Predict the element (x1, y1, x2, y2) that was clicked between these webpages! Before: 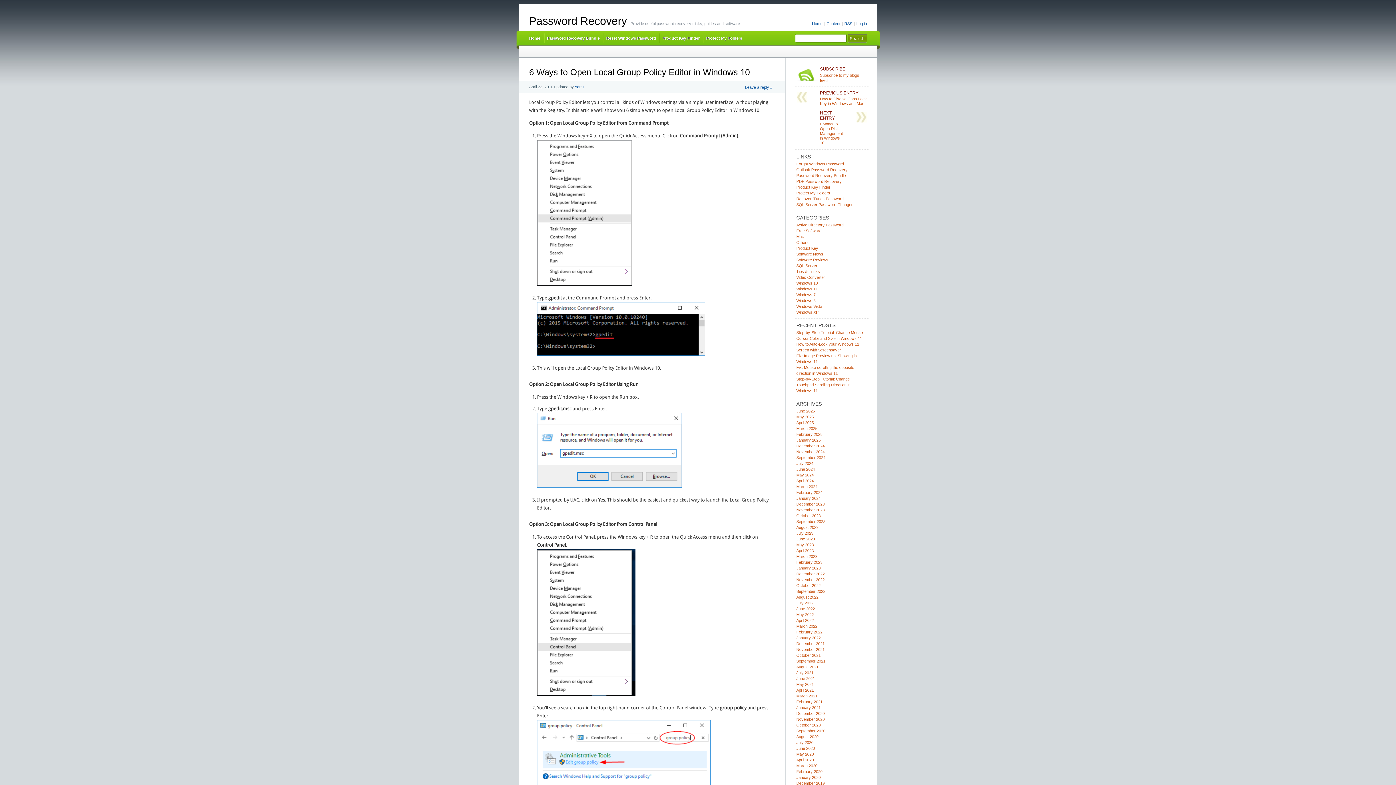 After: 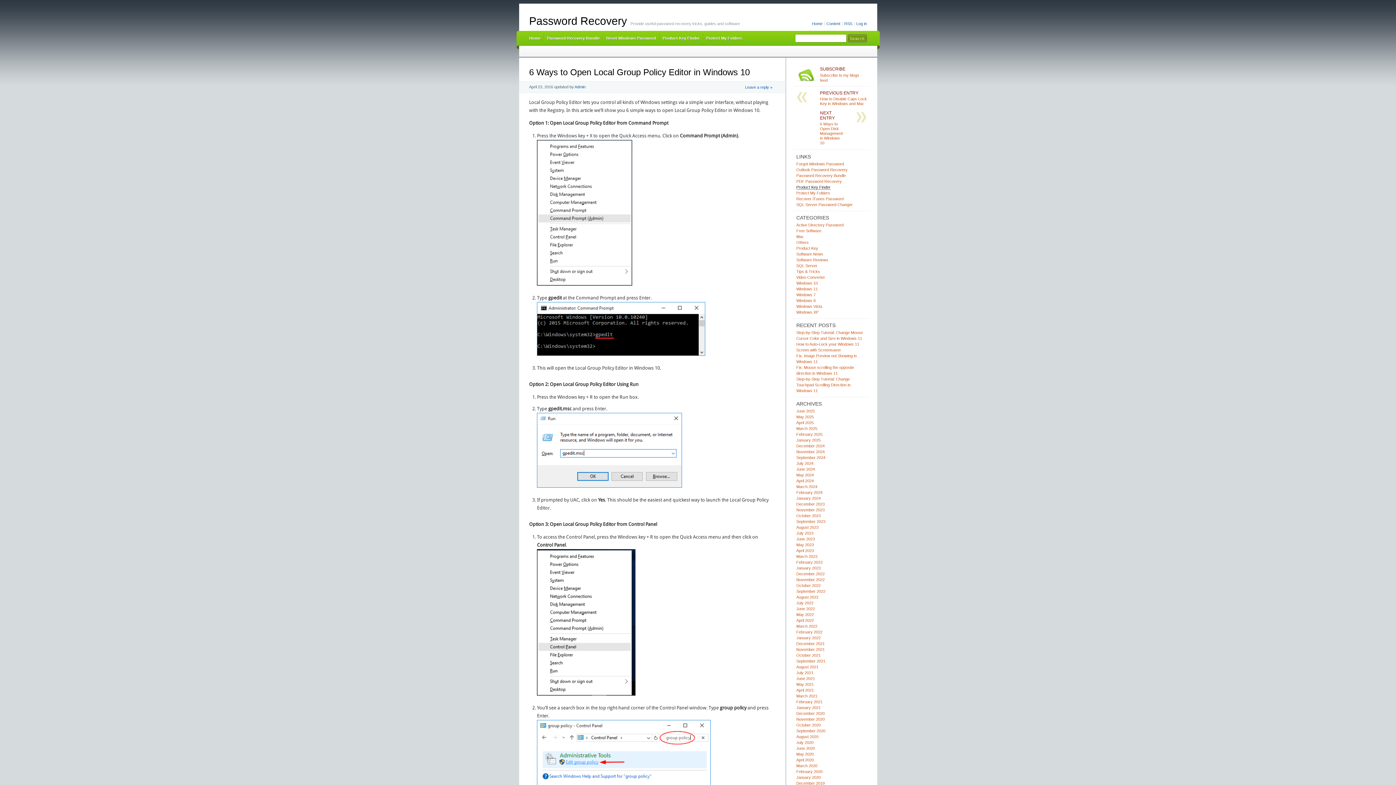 Action: label: Product Key Finder bbox: (796, 185, 830, 189)